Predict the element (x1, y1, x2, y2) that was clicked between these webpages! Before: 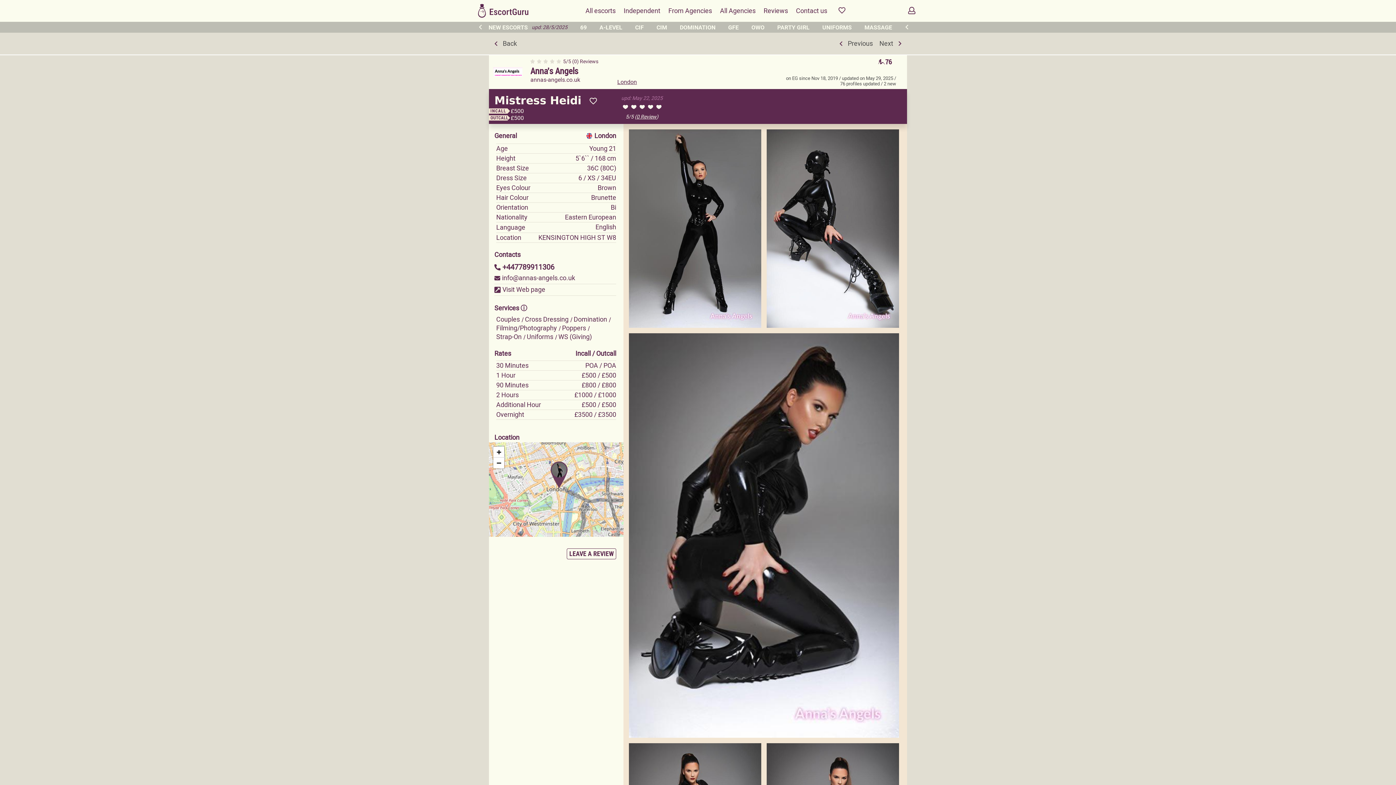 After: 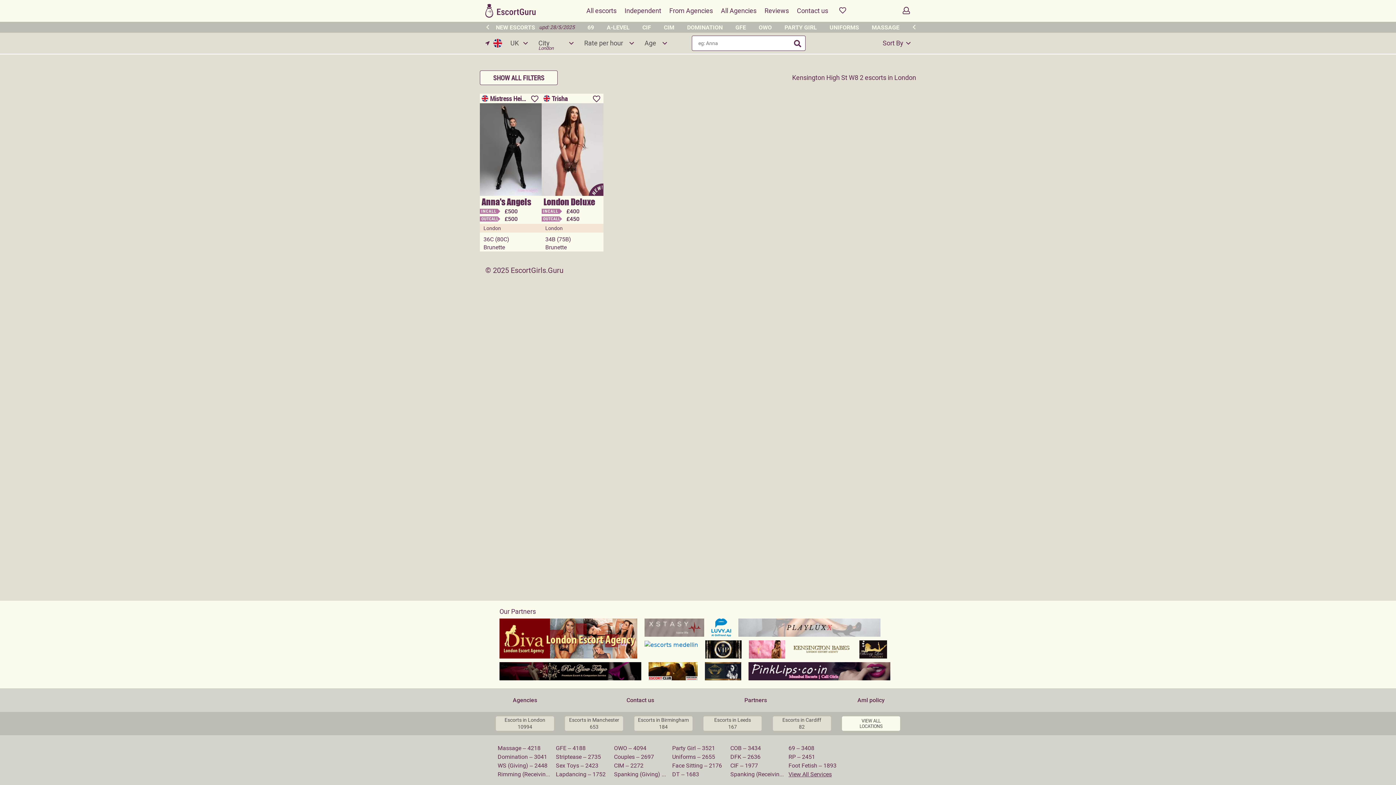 Action: bbox: (538, 233, 616, 241) label: KENSINGTON HIGH ST W8